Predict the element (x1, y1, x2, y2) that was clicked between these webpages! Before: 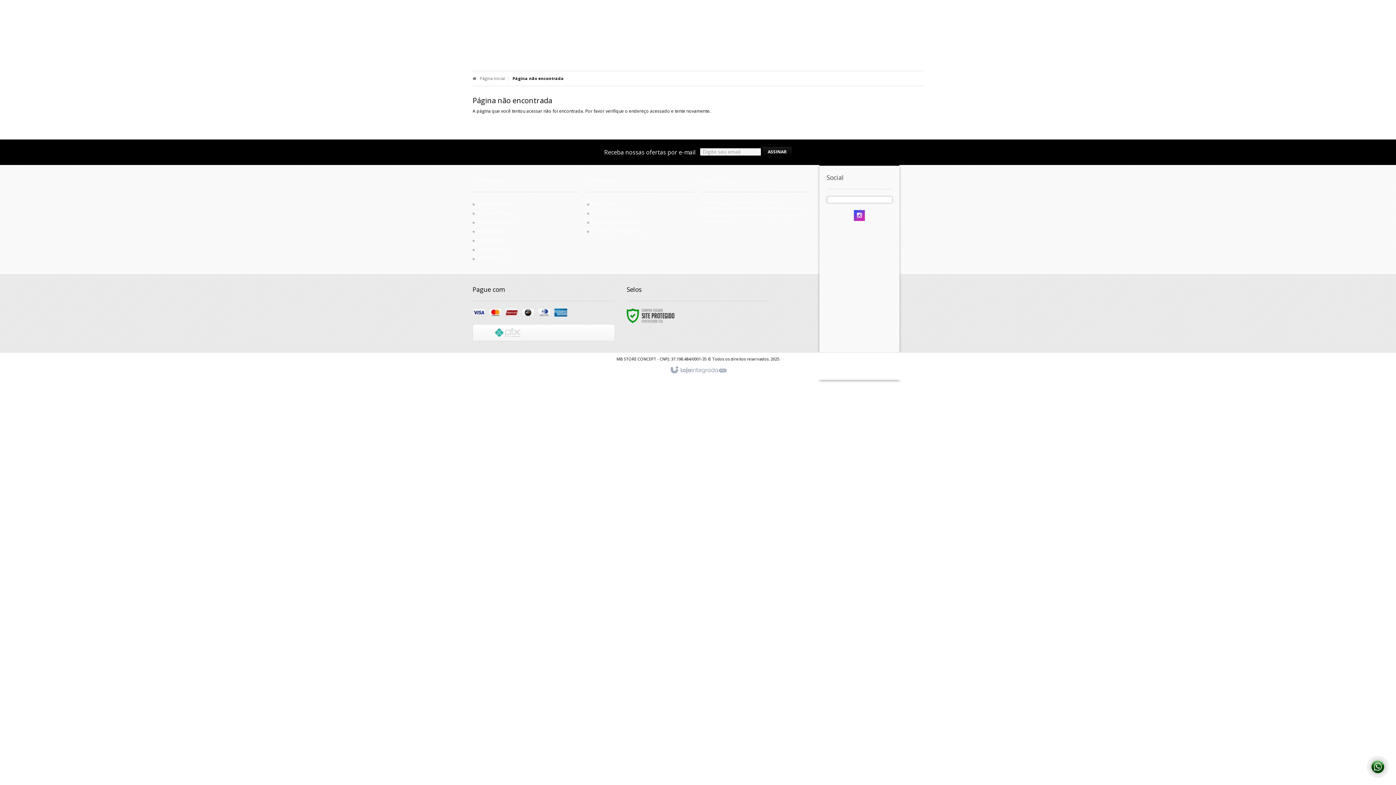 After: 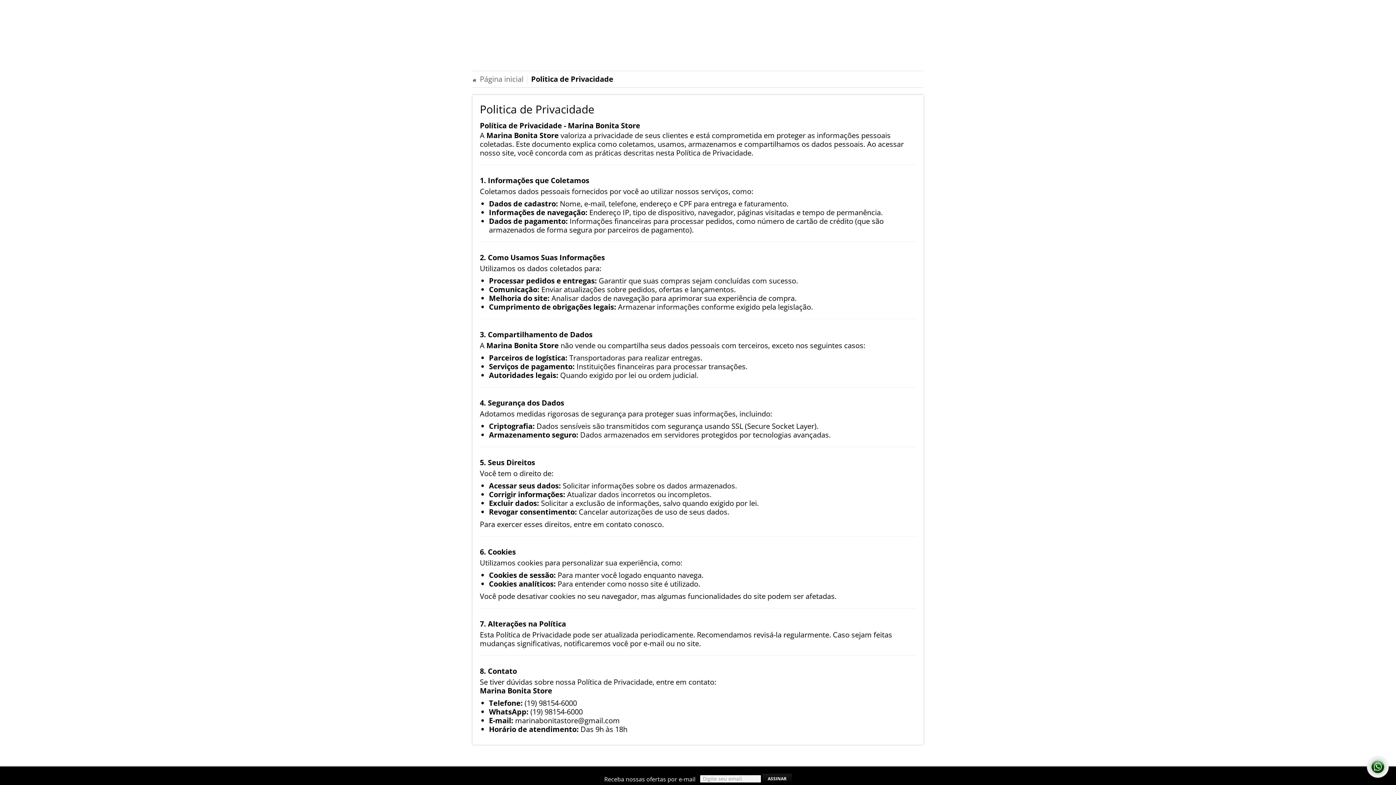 Action: bbox: (592, 219, 638, 225) label: Politica de Privacidade